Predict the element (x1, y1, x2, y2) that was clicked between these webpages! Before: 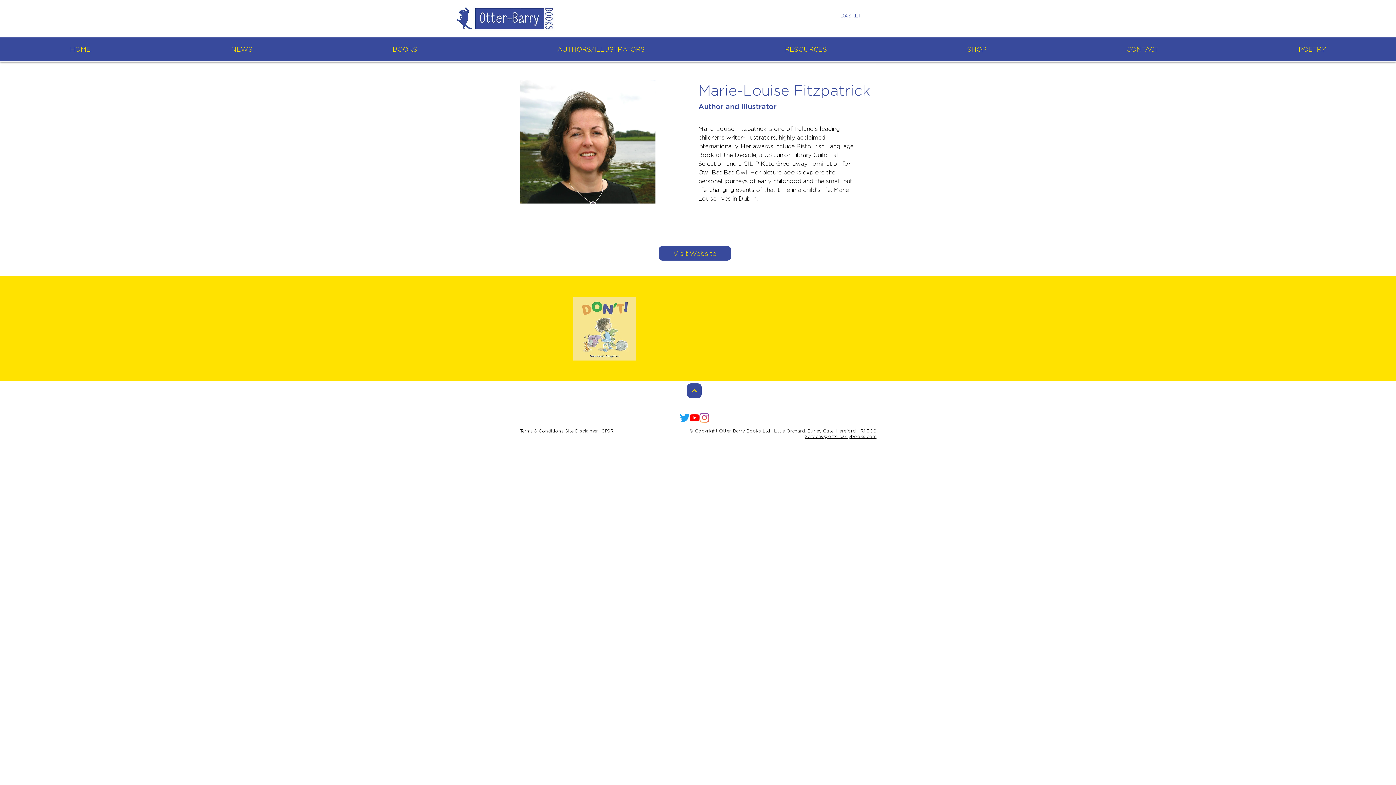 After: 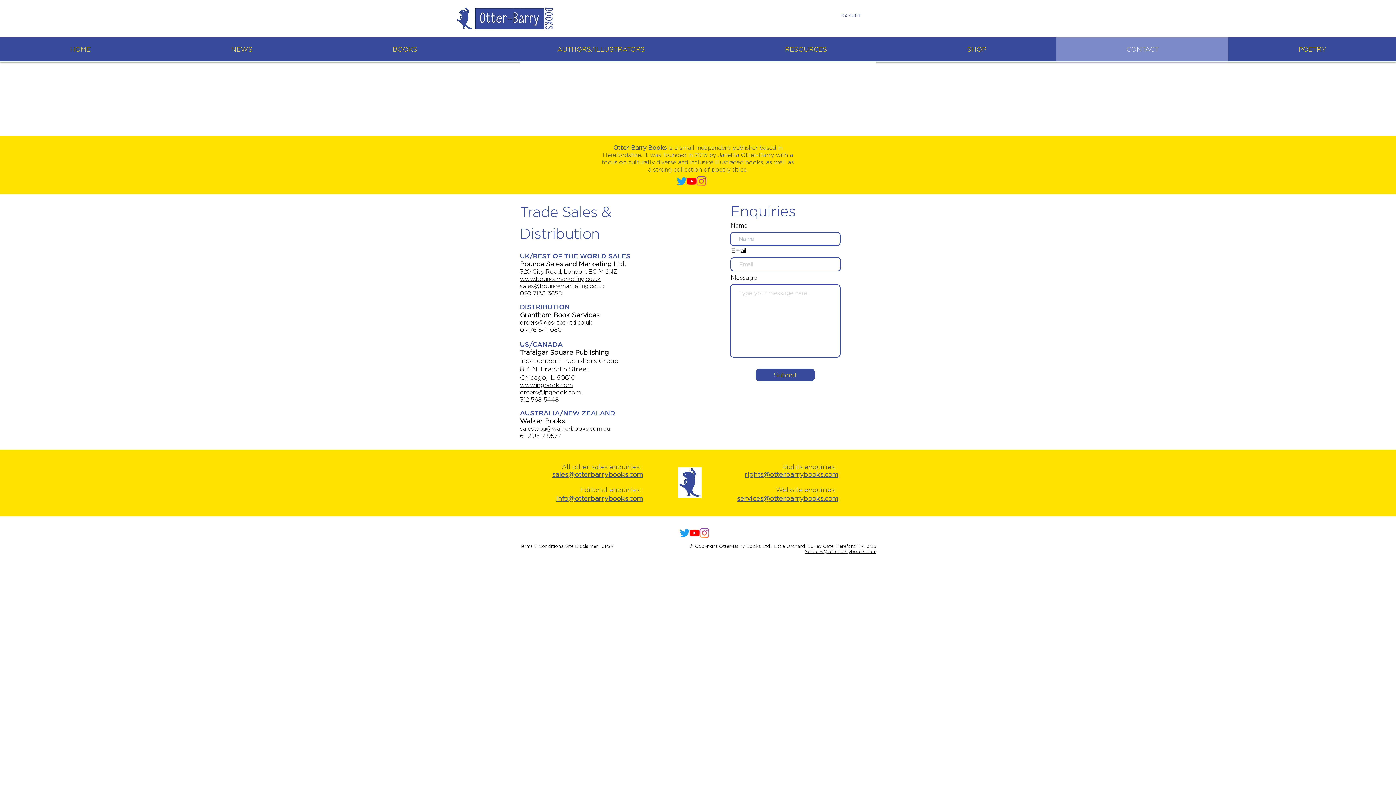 Action: bbox: (1056, 37, 1228, 61) label: CONTACT